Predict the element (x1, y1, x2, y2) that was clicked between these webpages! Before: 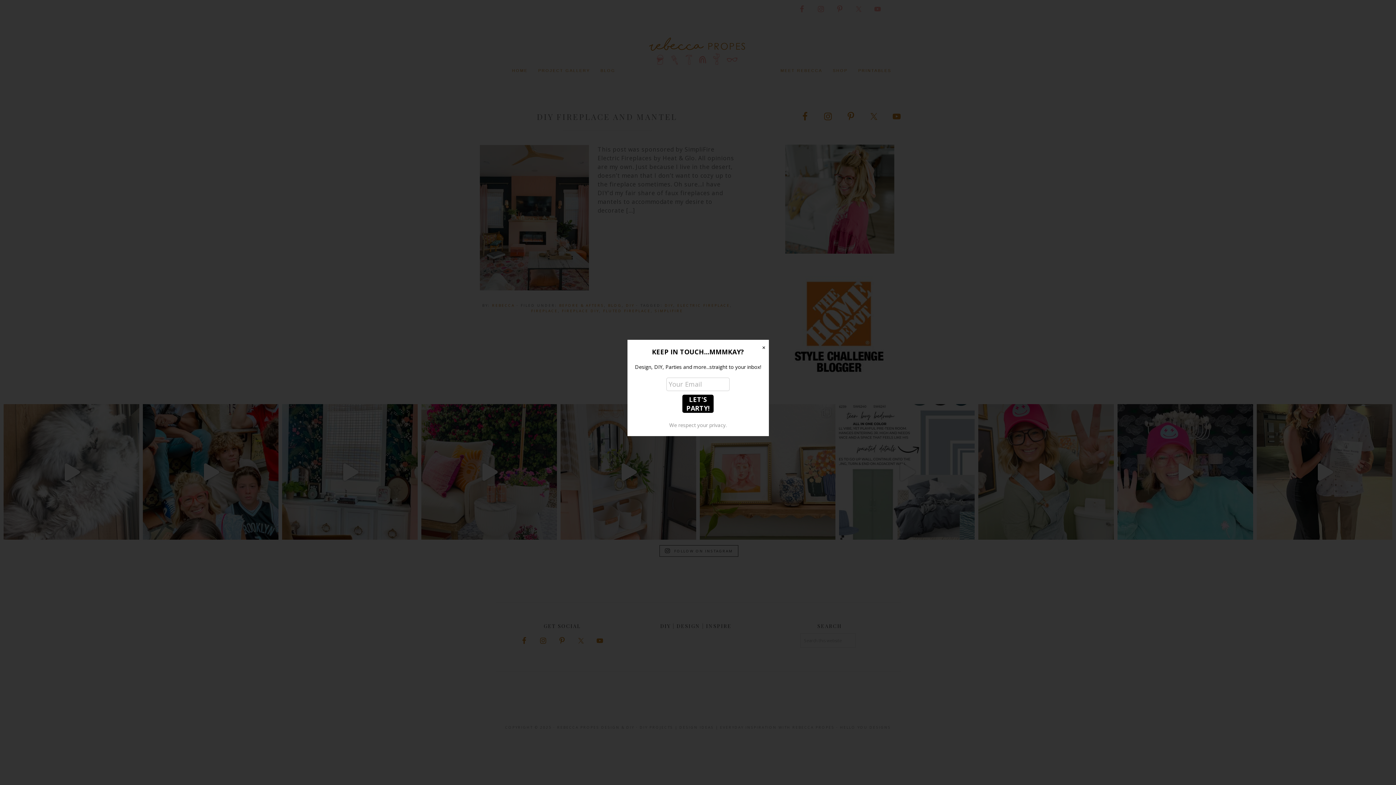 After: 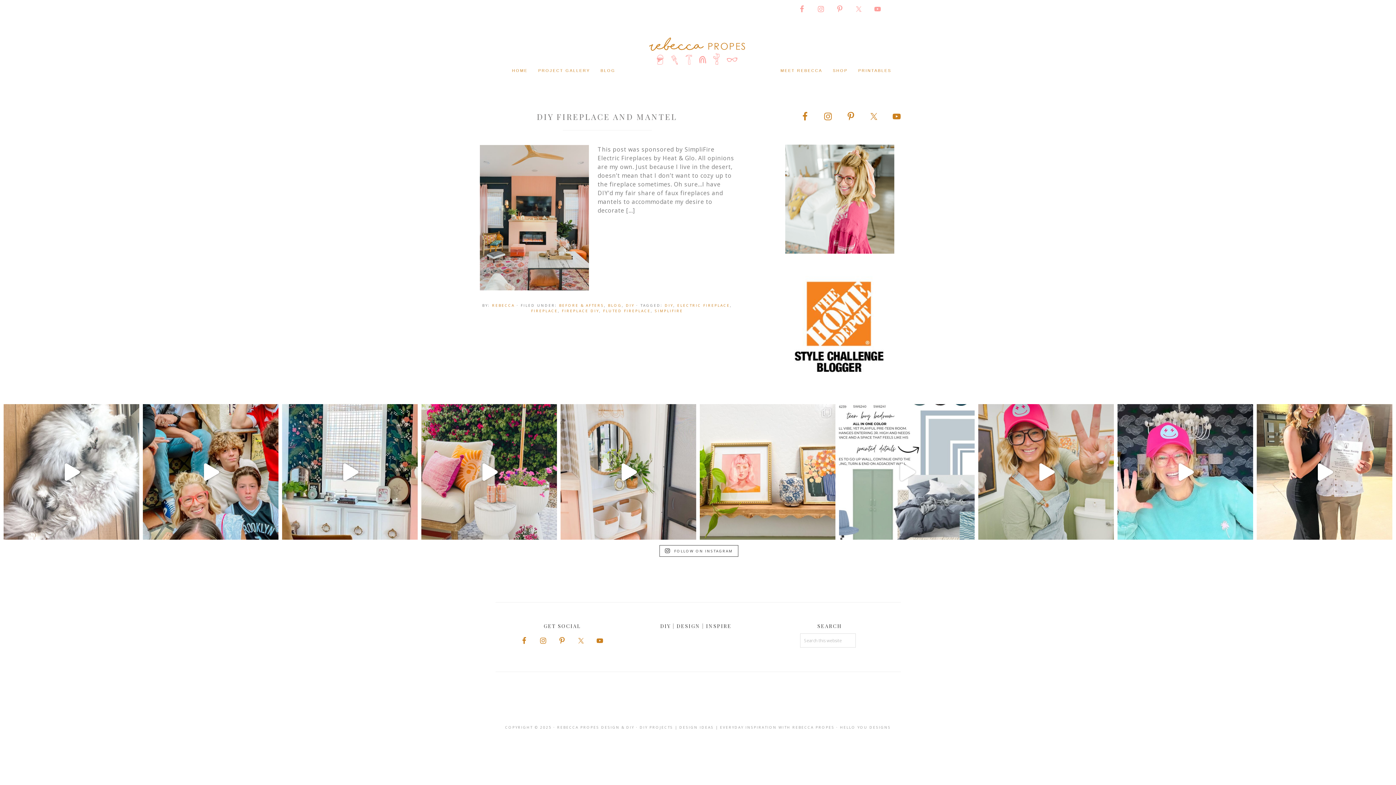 Action: label: Close bbox: (759, 343, 768, 352)